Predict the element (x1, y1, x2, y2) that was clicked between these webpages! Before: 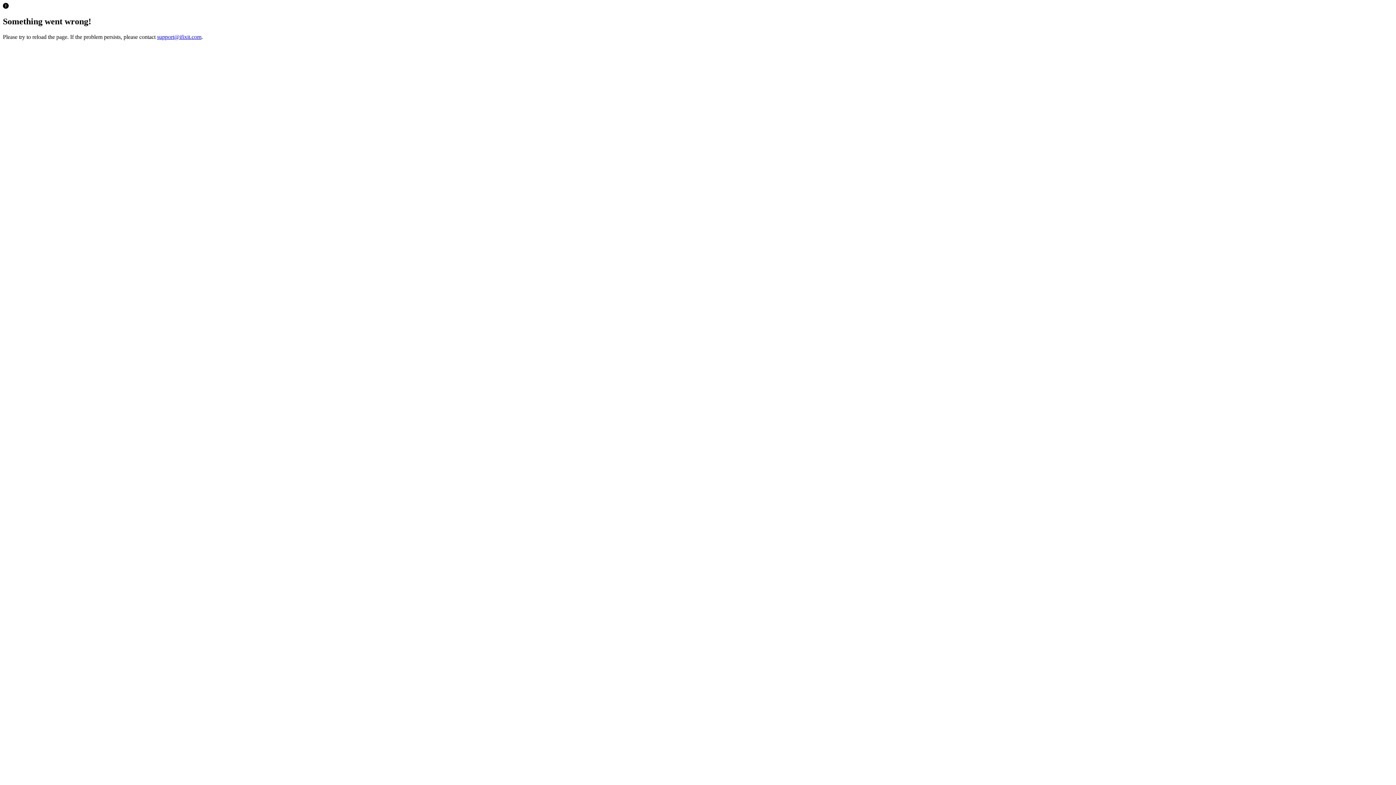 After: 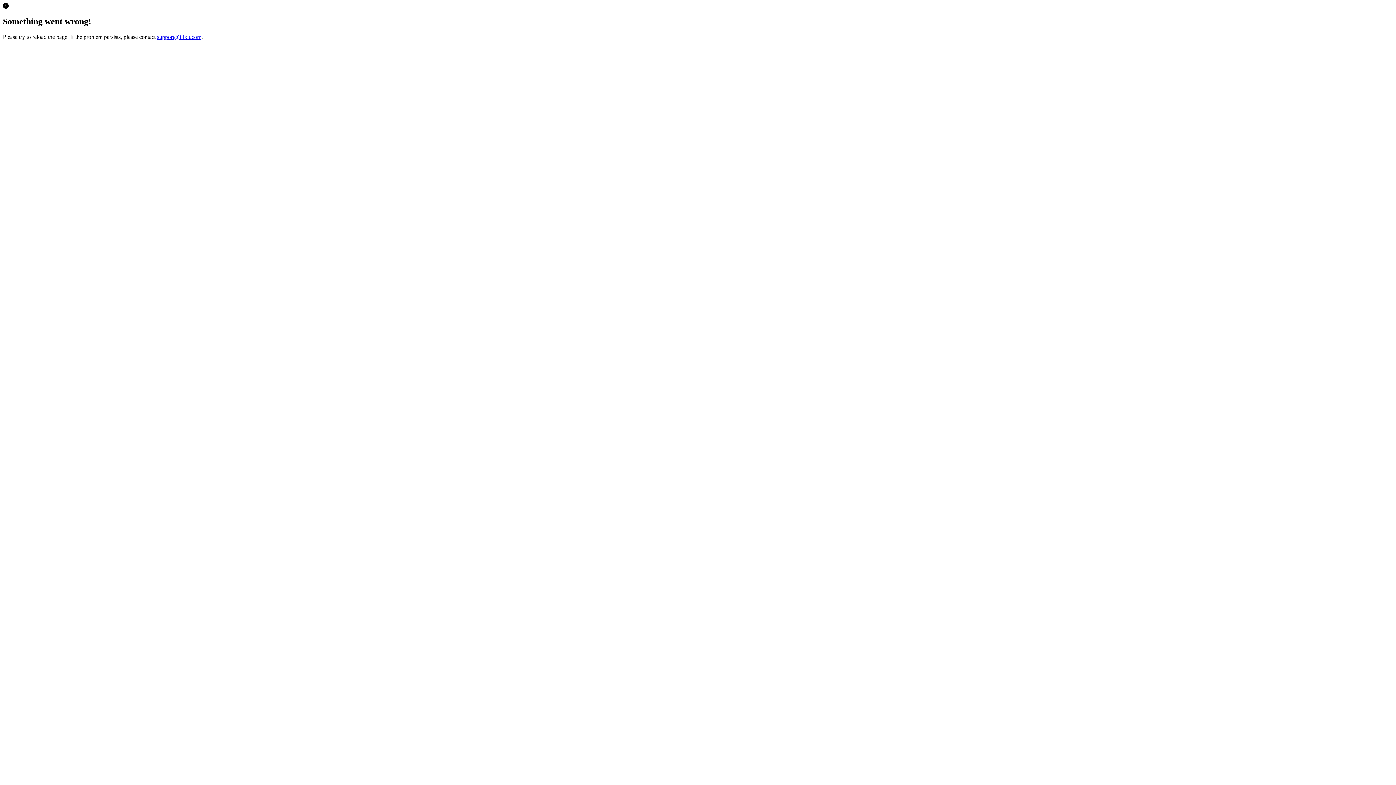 Action: label: support@ifixit.com bbox: (157, 33, 201, 39)